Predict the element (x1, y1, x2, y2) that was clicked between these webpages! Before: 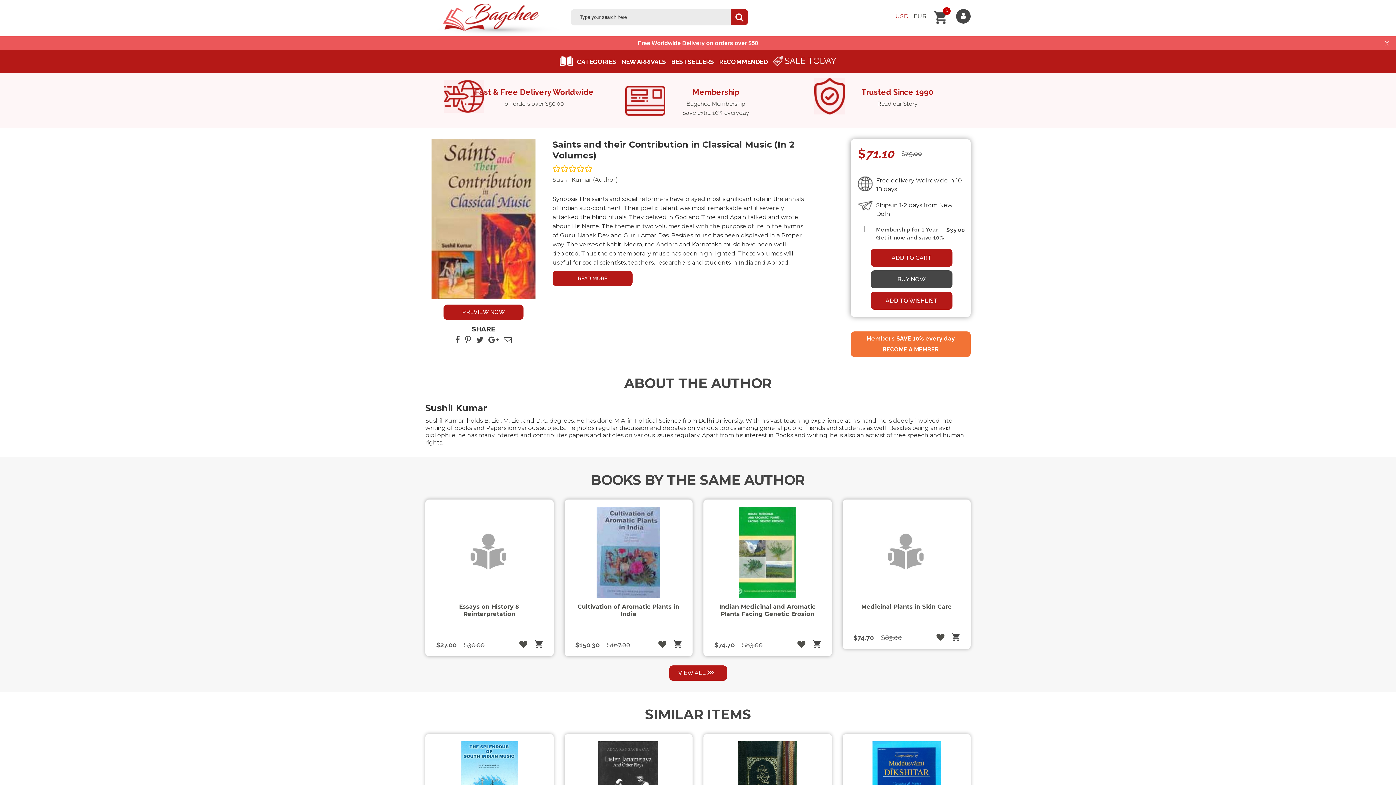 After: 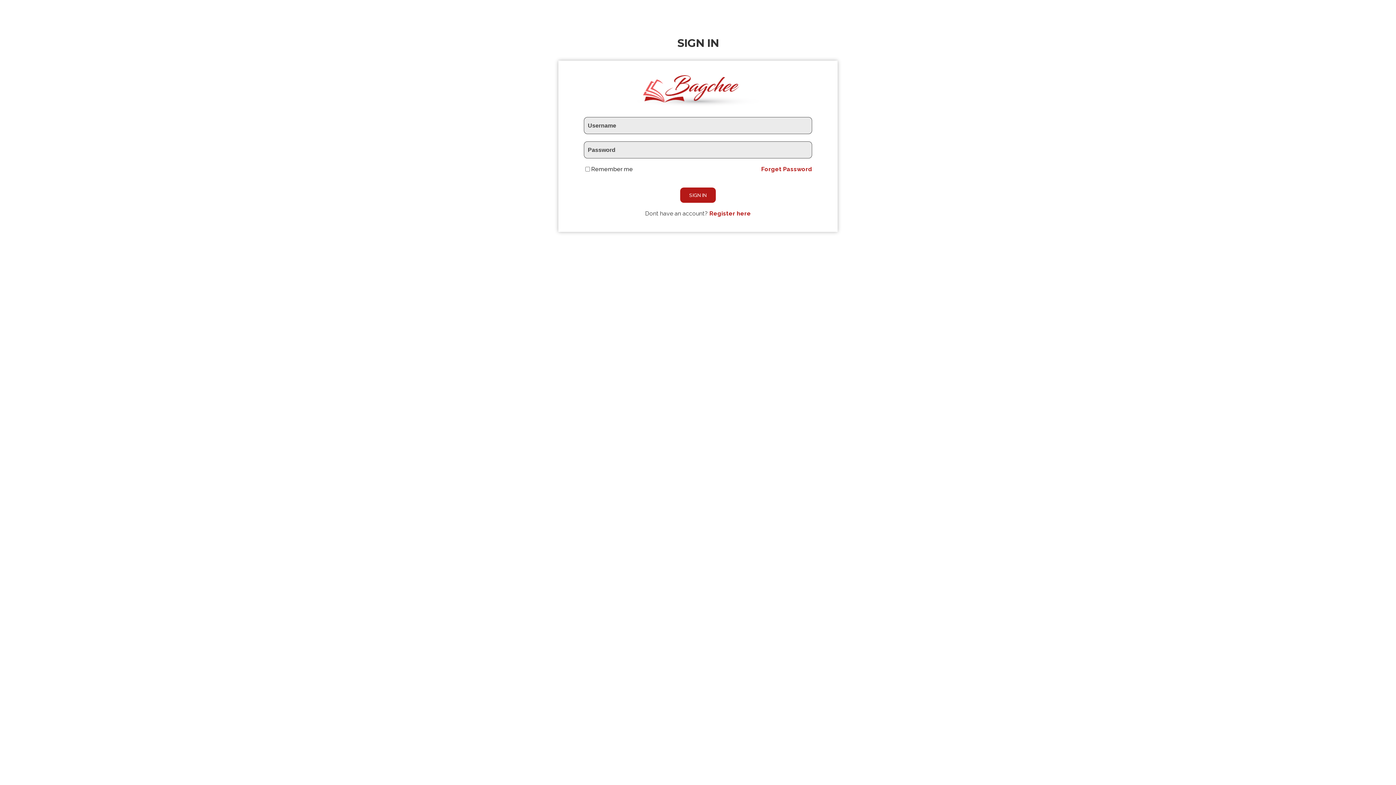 Action: bbox: (519, 640, 527, 649)